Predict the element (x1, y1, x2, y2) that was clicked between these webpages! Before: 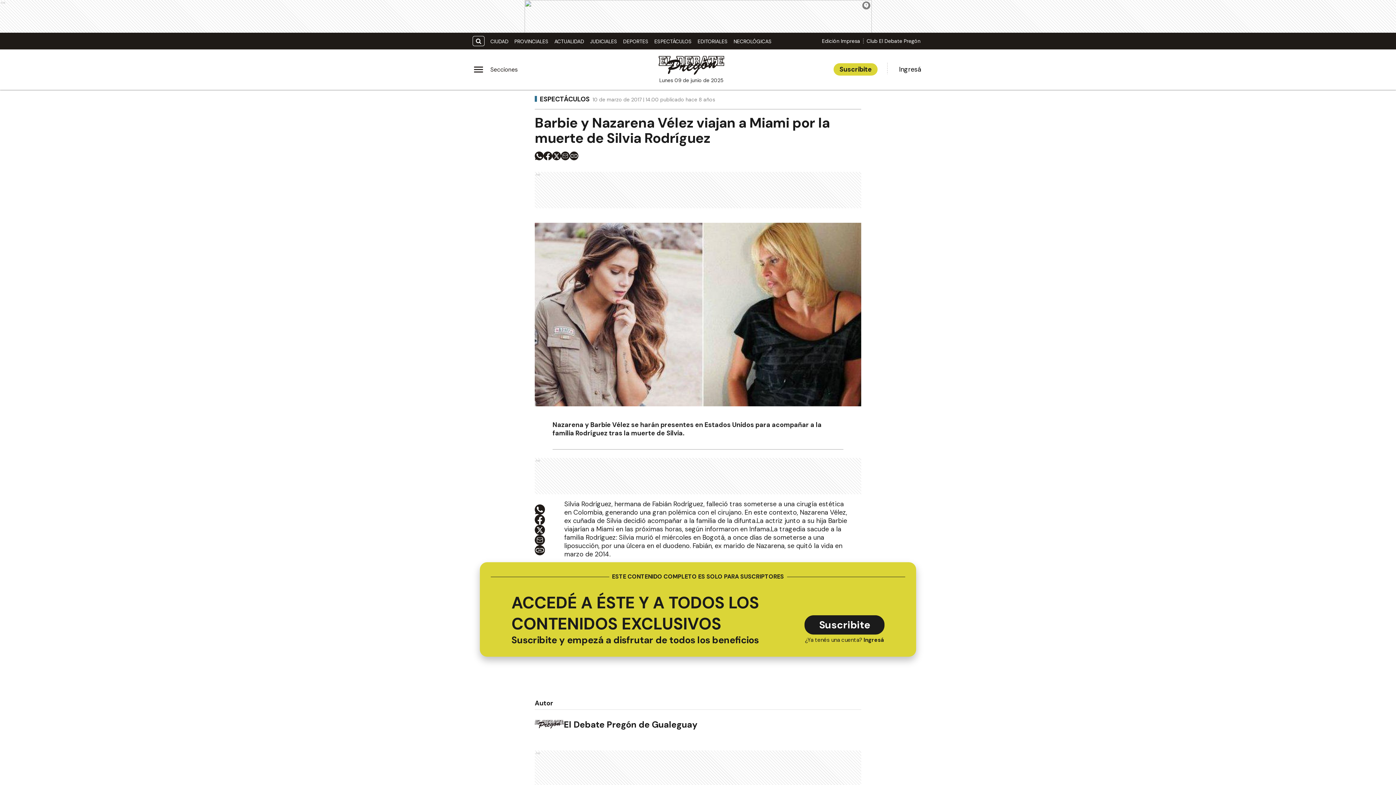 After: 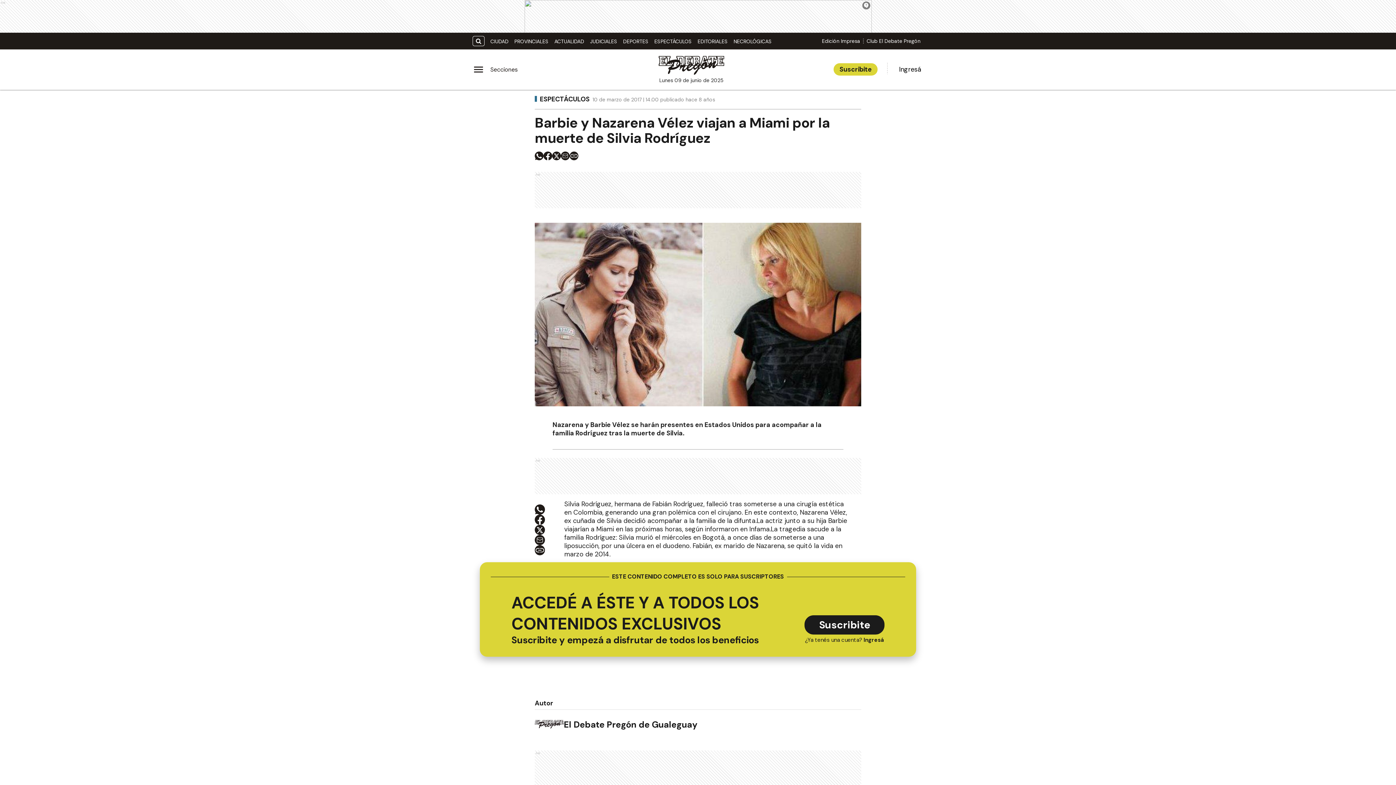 Action: label: twitter bbox: (534, 525, 545, 535)